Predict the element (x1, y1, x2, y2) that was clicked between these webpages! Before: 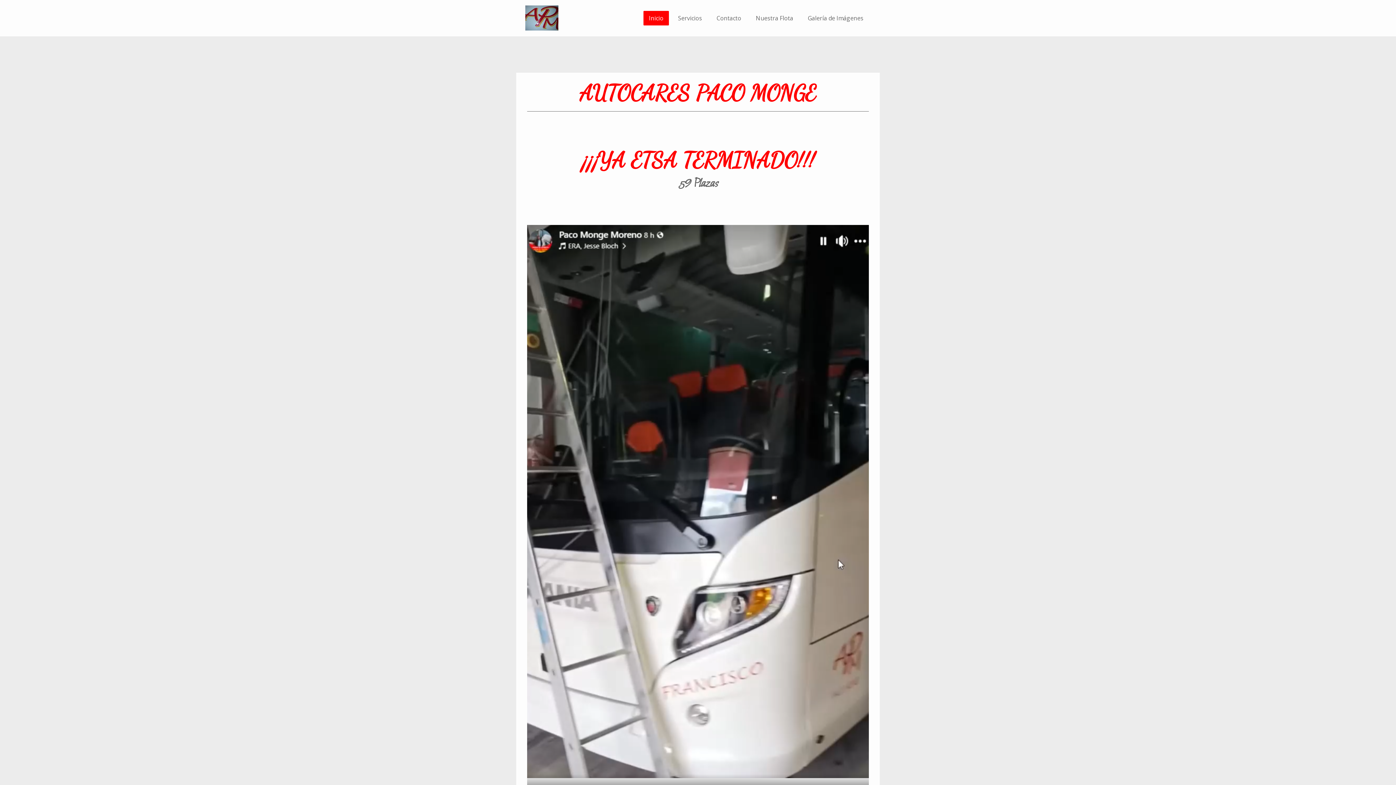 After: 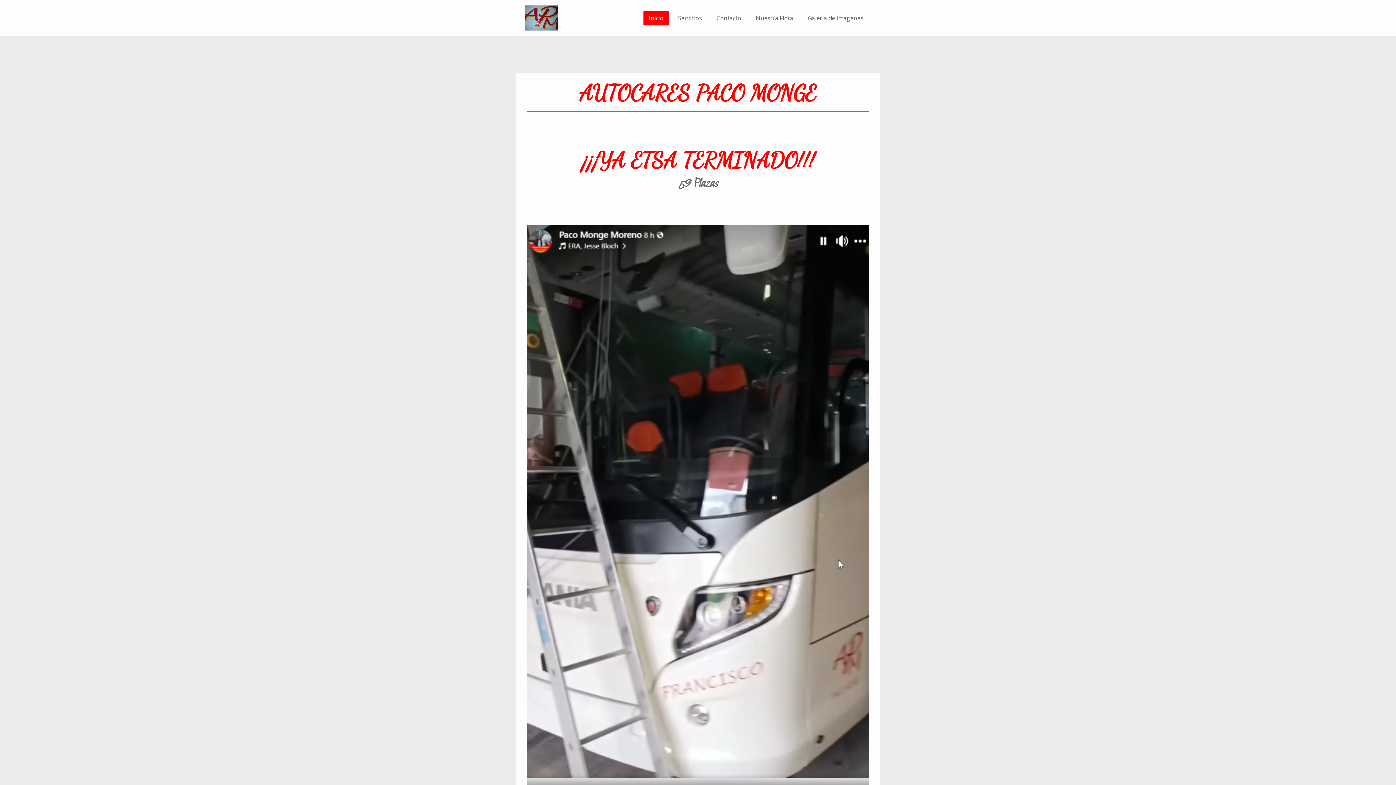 Action: bbox: (525, 5, 558, 13)